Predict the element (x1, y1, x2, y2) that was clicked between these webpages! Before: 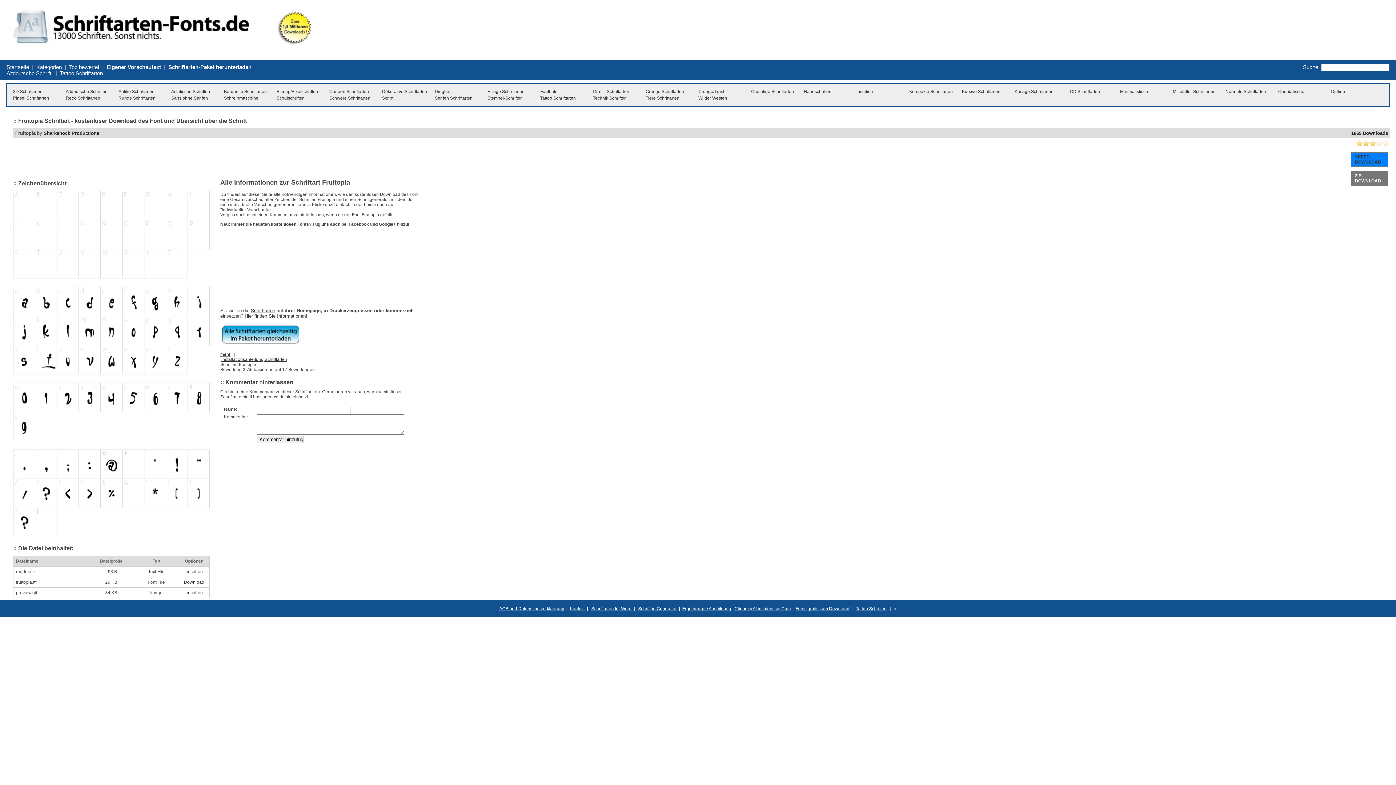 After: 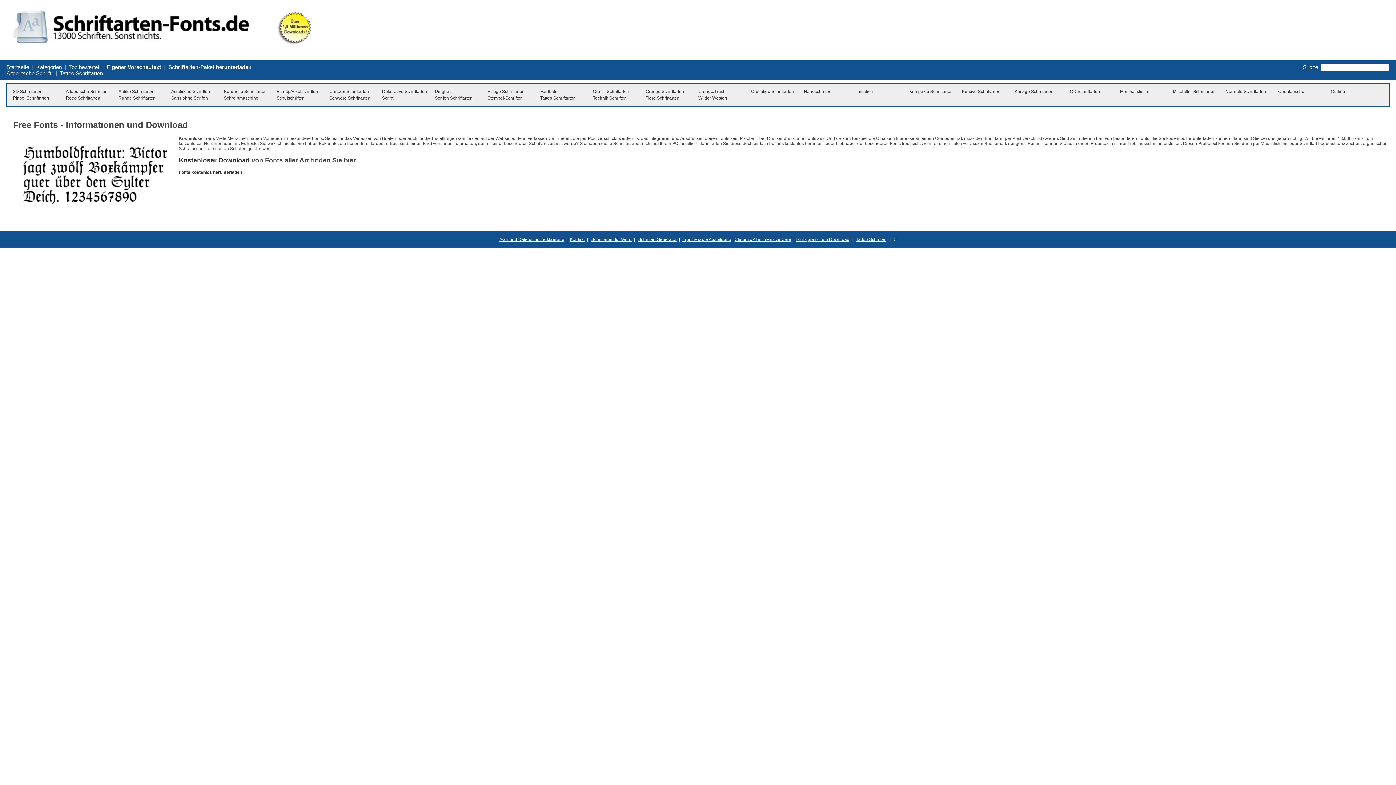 Action: label: Fonts gratis zum Download bbox: (795, 606, 849, 611)